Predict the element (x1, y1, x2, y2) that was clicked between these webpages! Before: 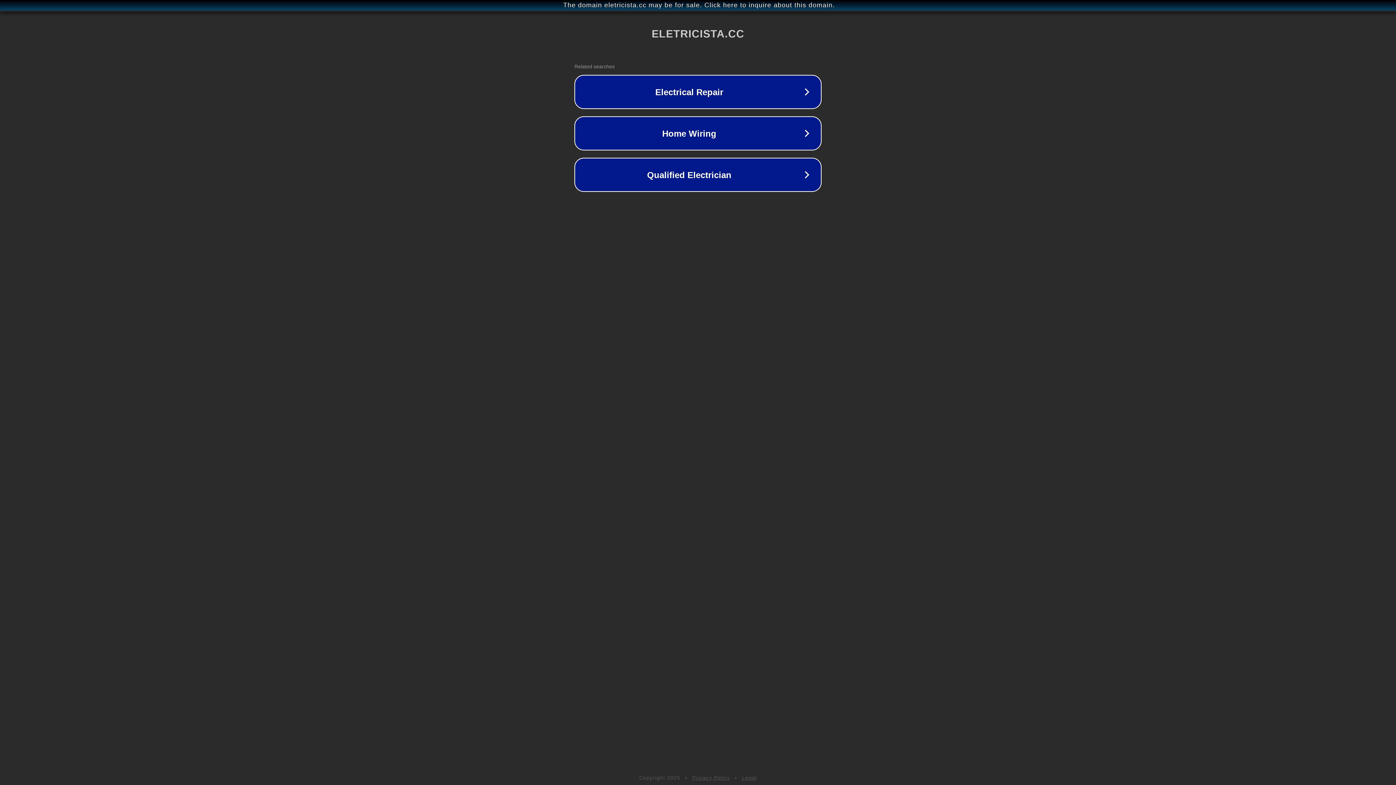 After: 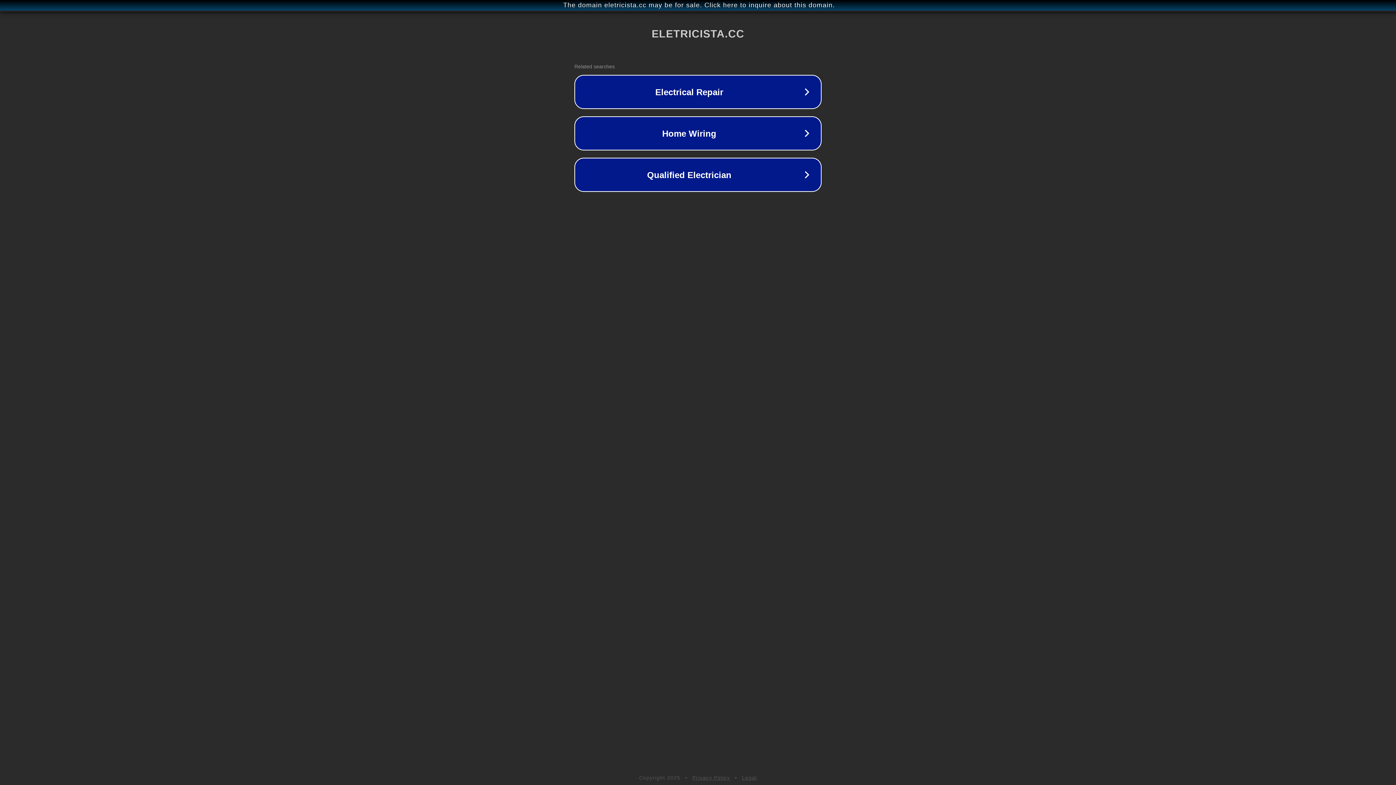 Action: label: Legal bbox: (742, 775, 757, 781)